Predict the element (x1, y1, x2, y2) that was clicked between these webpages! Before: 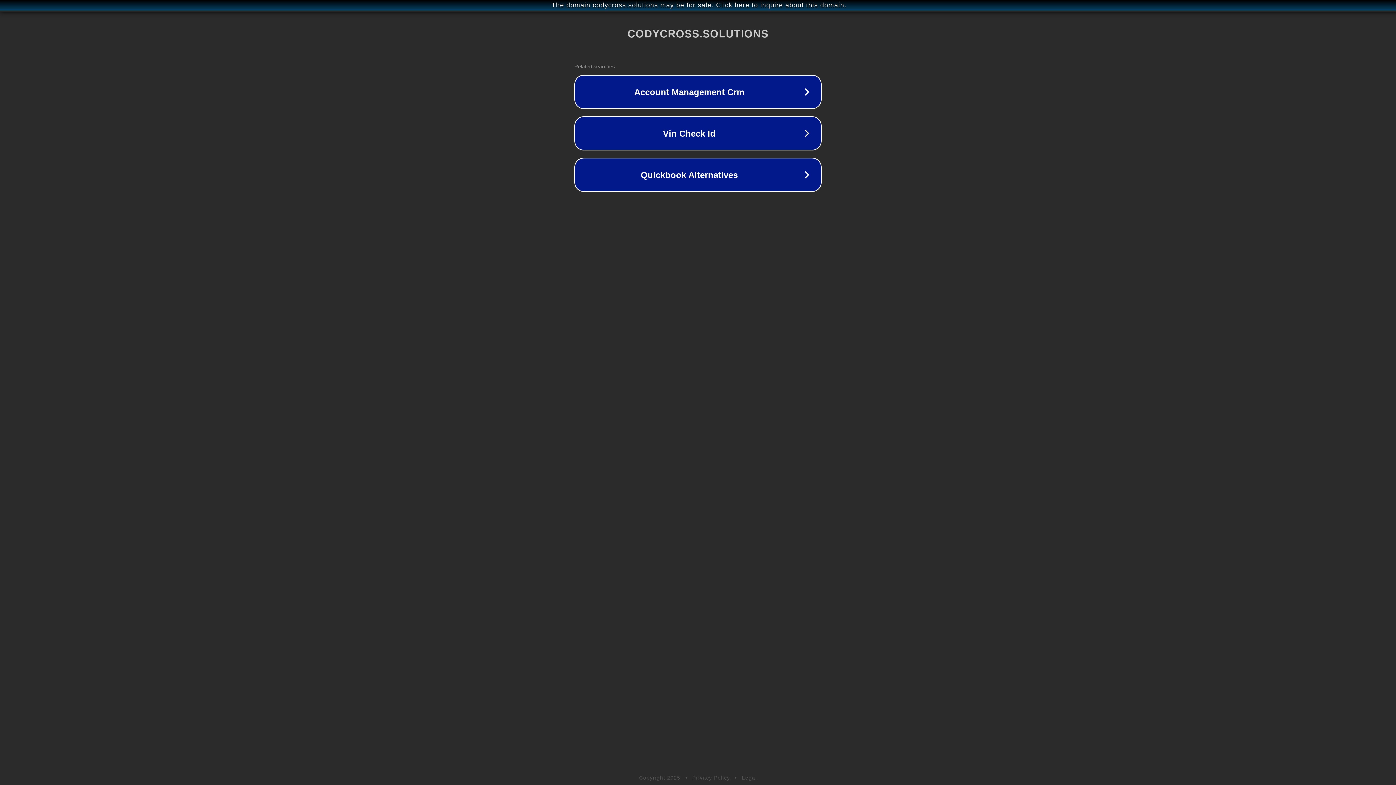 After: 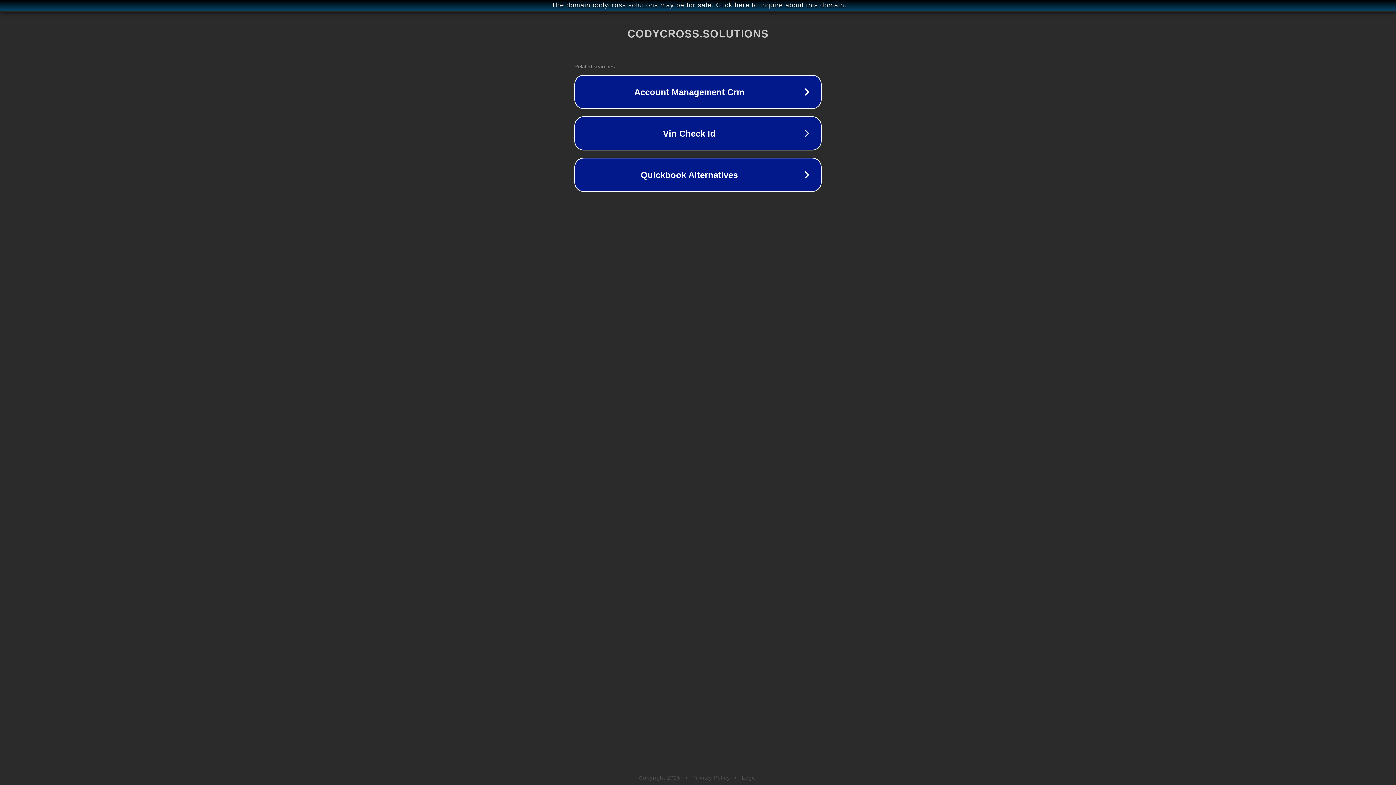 Action: bbox: (742, 775, 757, 781) label: Legal